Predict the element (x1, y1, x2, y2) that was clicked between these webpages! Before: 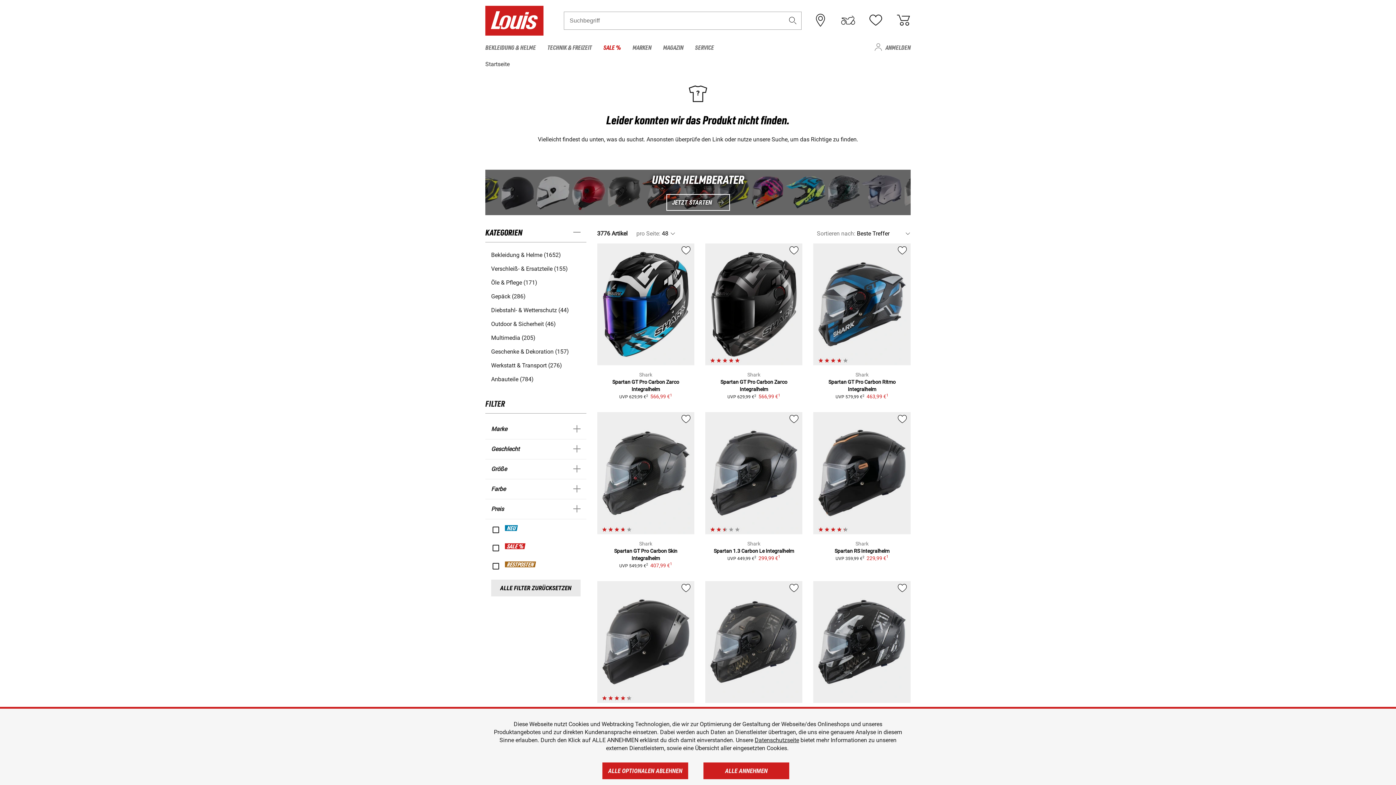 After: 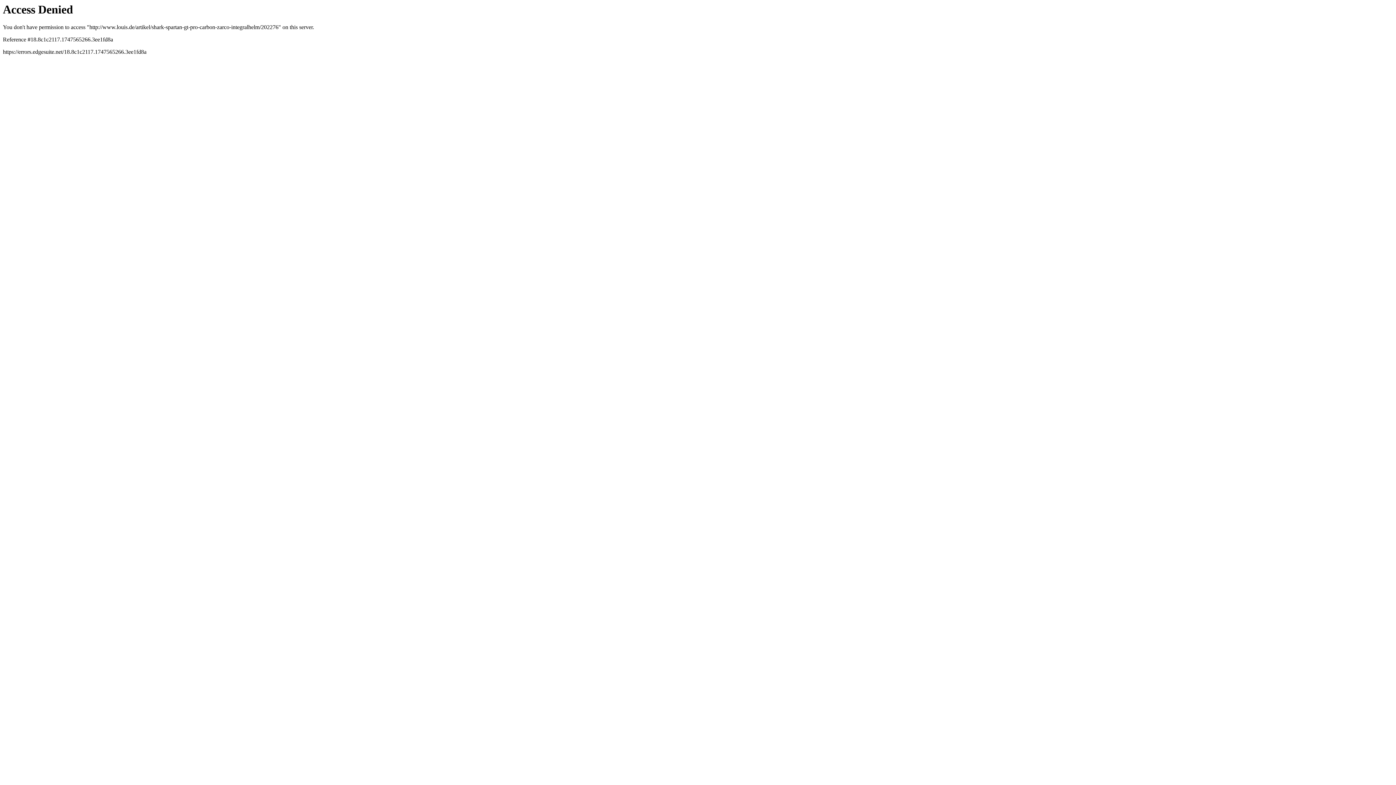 Action: bbox: (705, 243, 802, 365)